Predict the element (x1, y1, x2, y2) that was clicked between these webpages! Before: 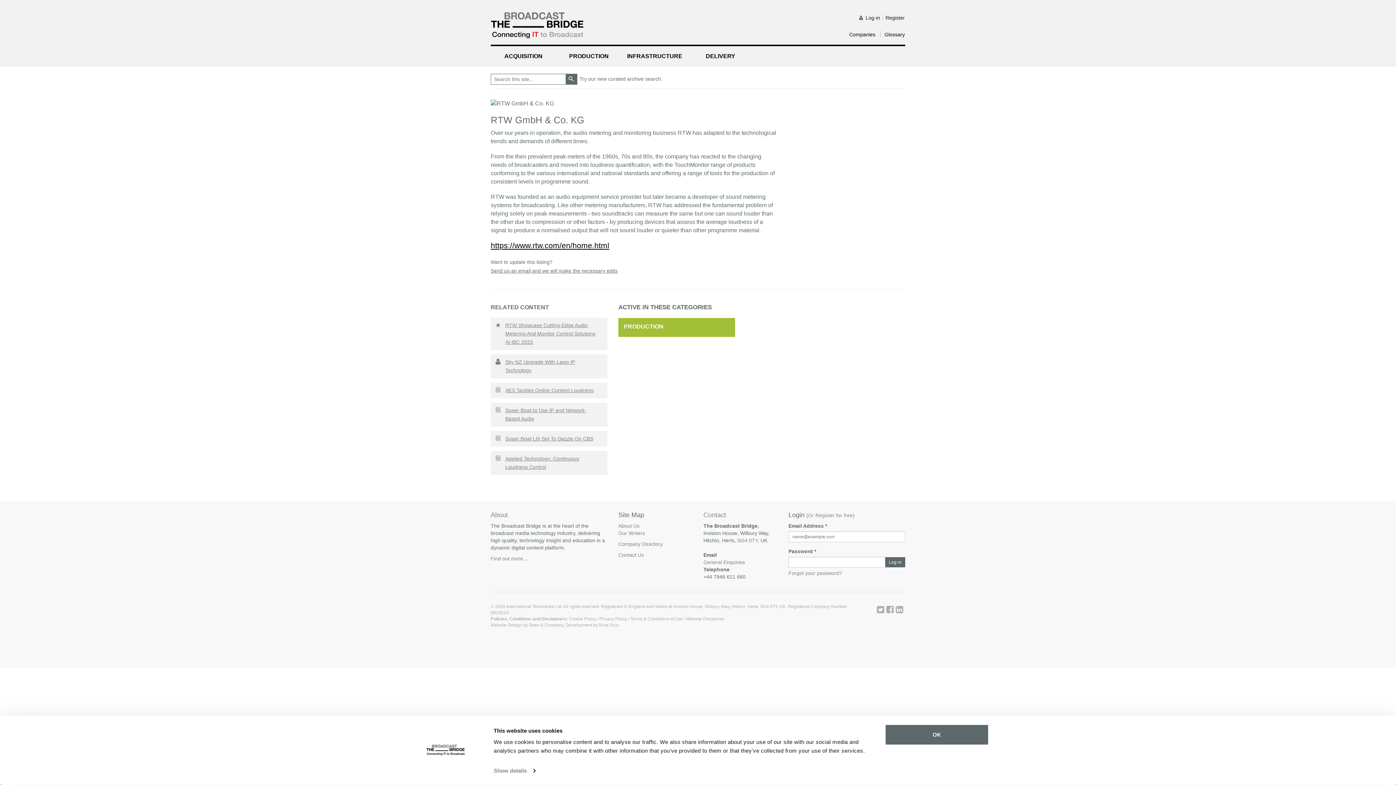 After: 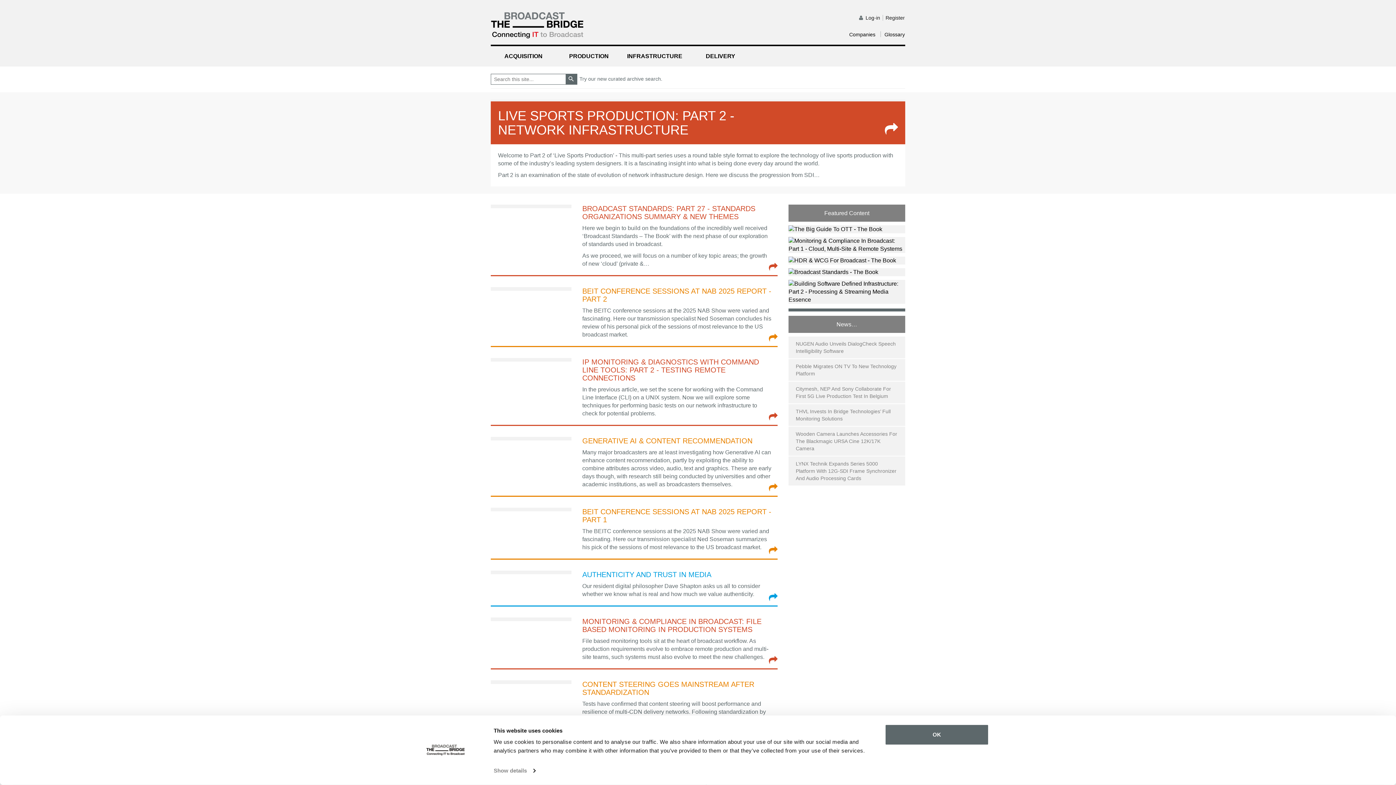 Action: bbox: (490, 3, 692, 40)